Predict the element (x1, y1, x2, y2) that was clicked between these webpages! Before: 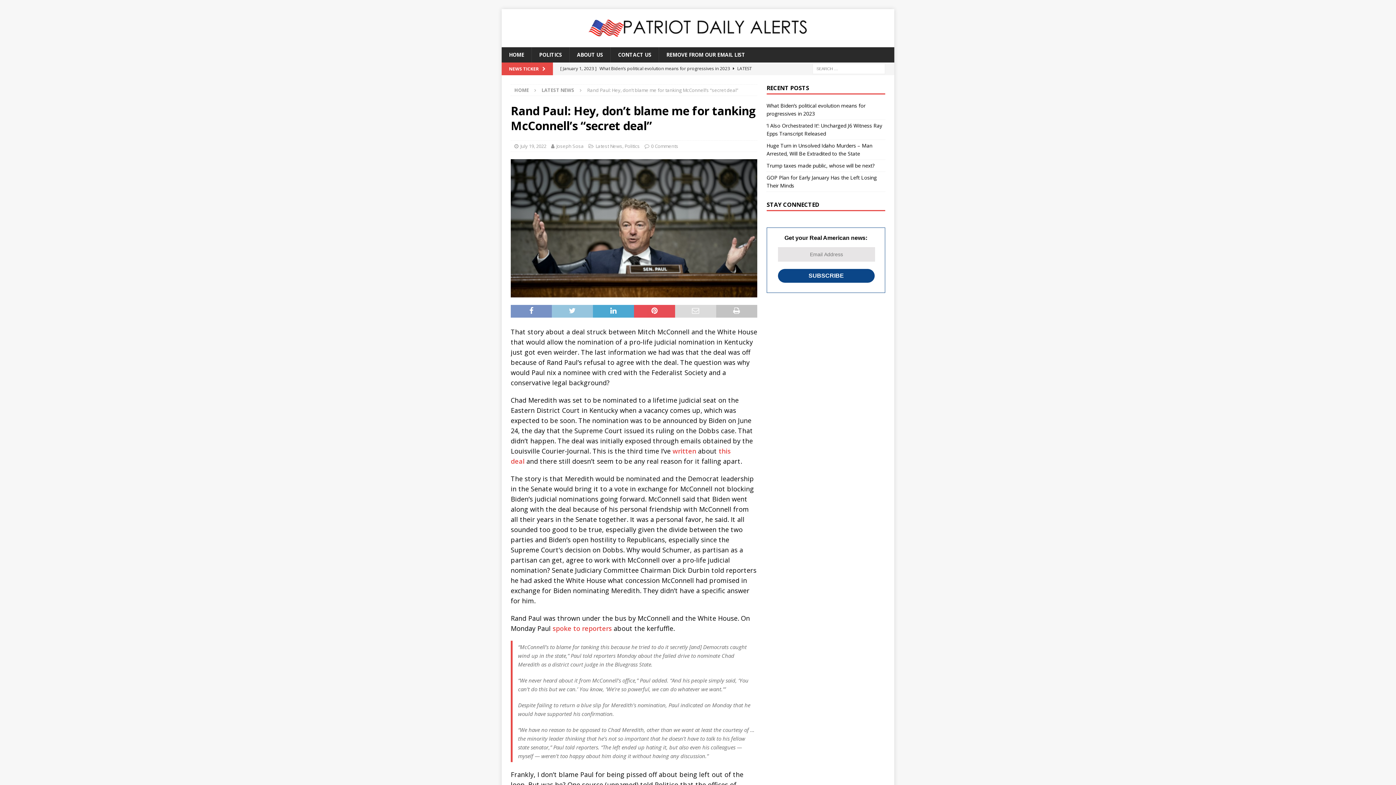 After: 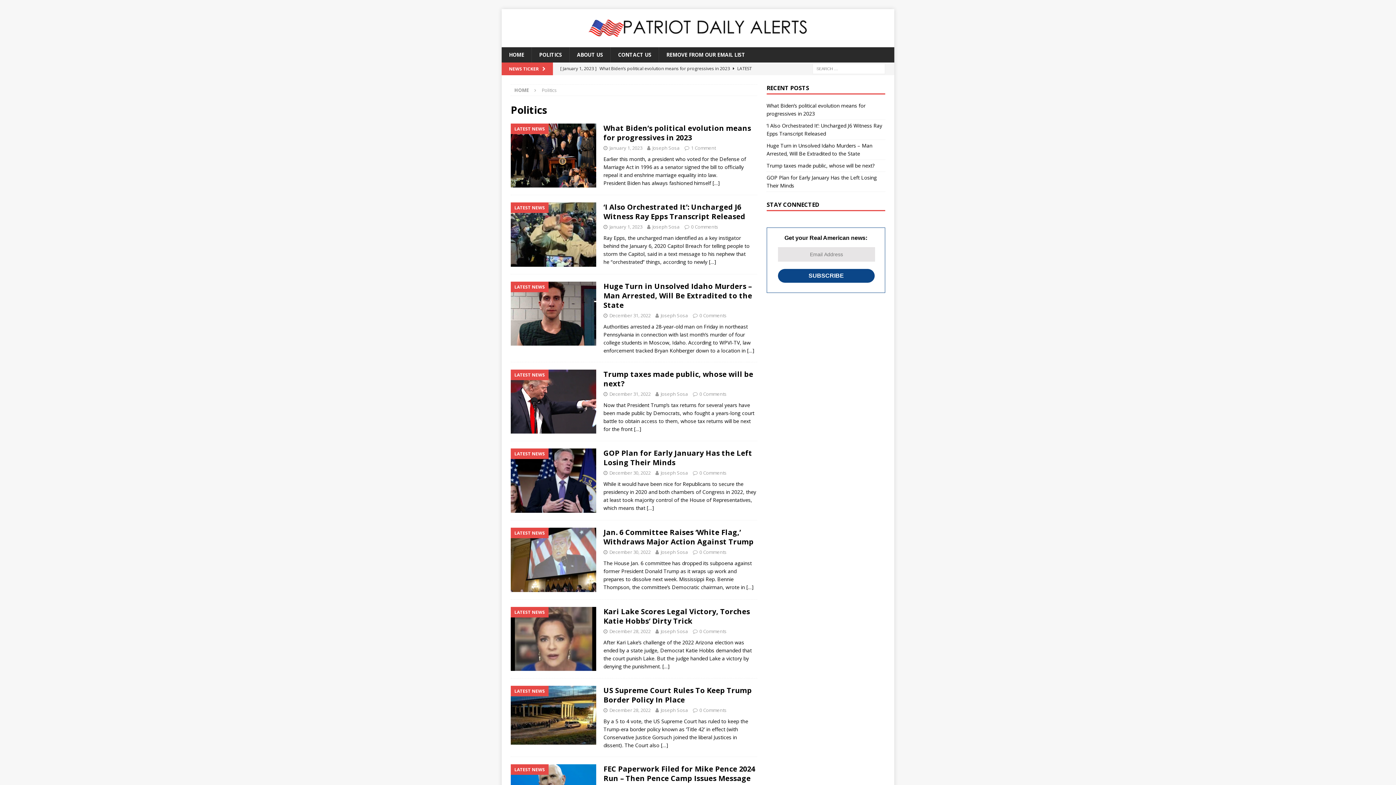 Action: bbox: (531, 47, 569, 62) label: POLITICS